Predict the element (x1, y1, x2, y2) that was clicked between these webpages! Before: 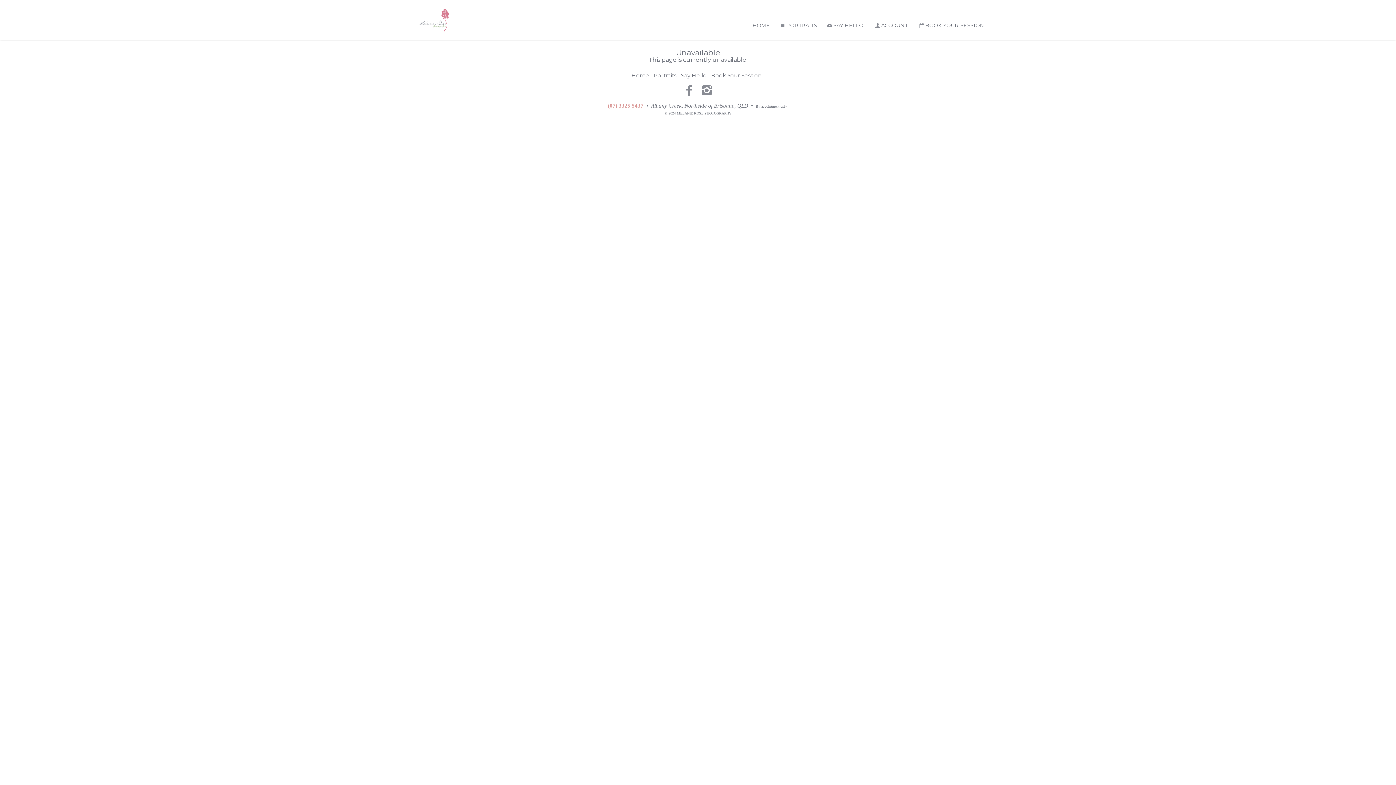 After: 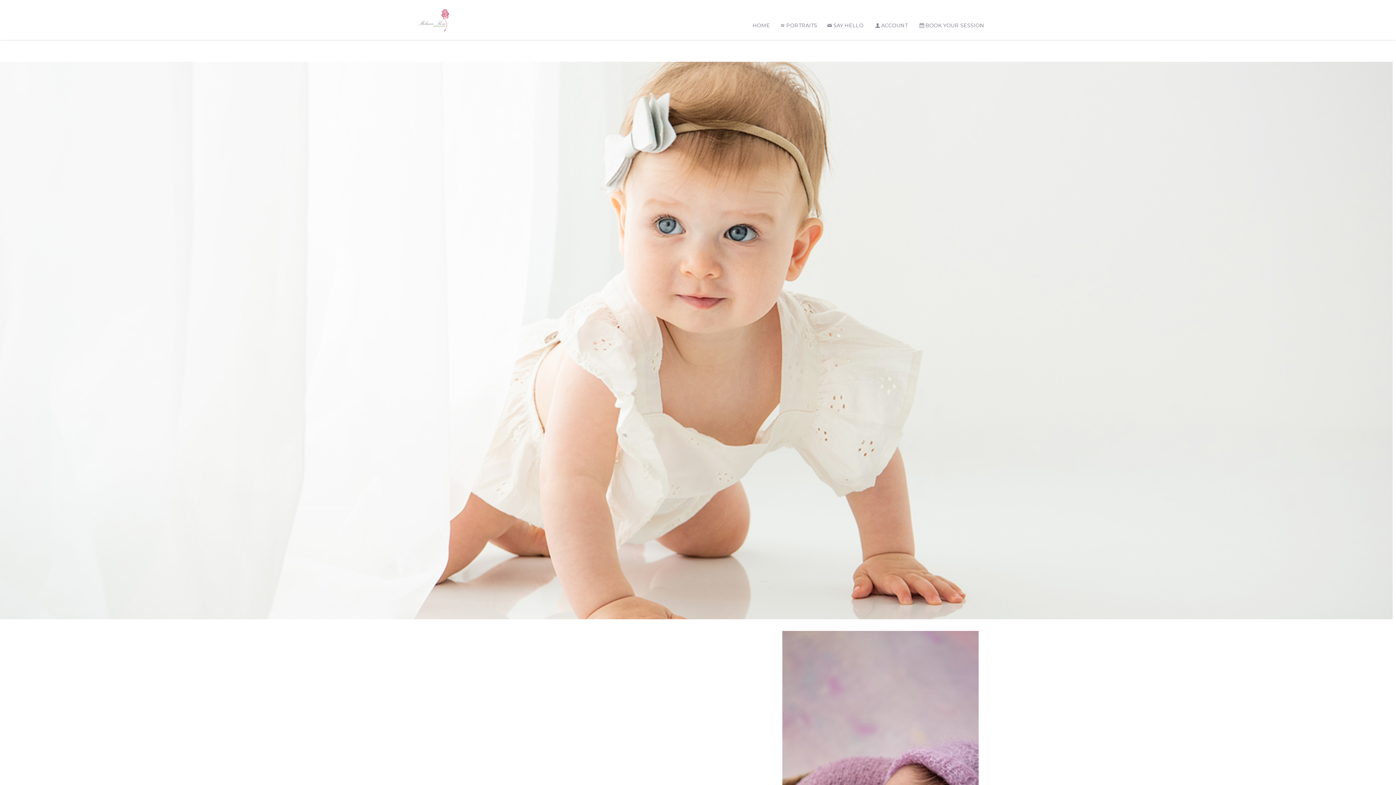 Action: bbox: (416, 25, 450, 35)